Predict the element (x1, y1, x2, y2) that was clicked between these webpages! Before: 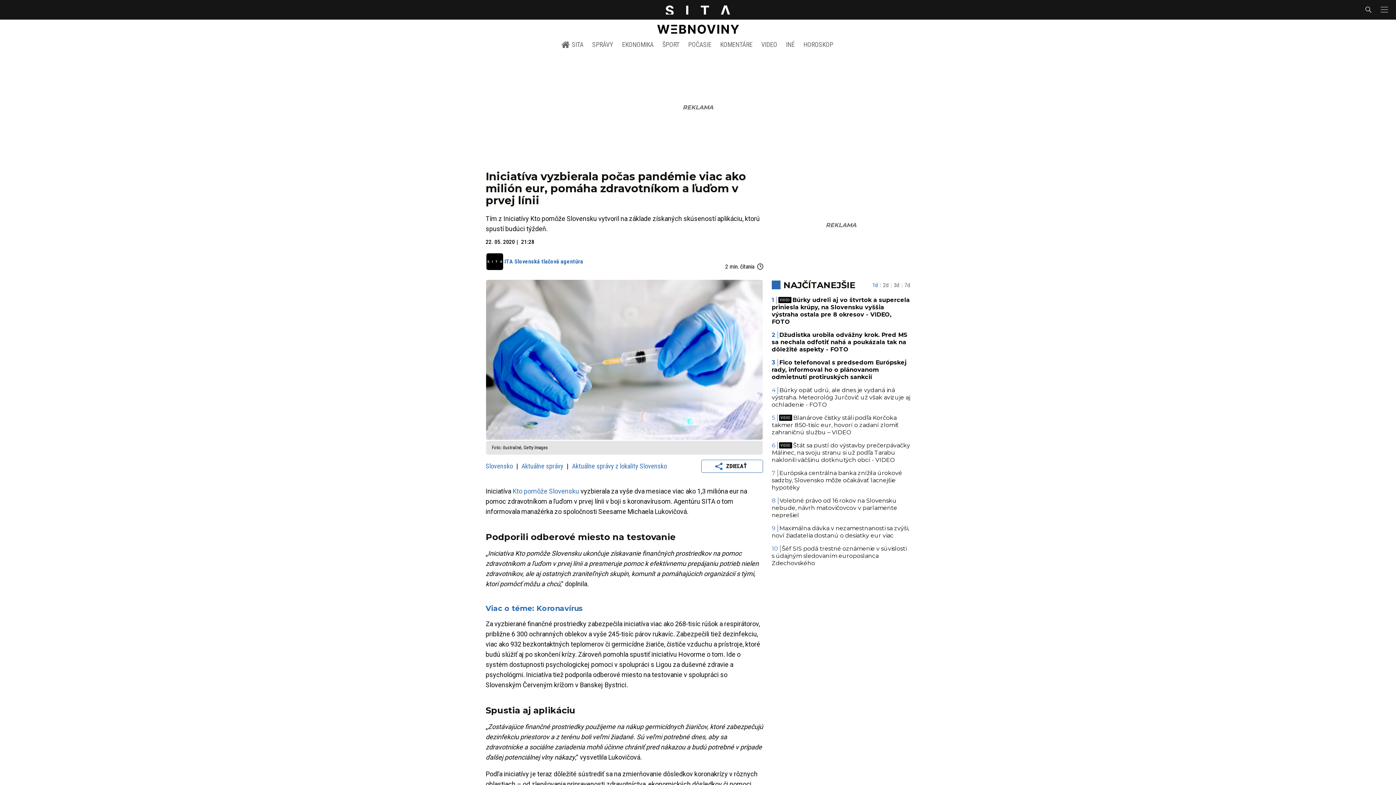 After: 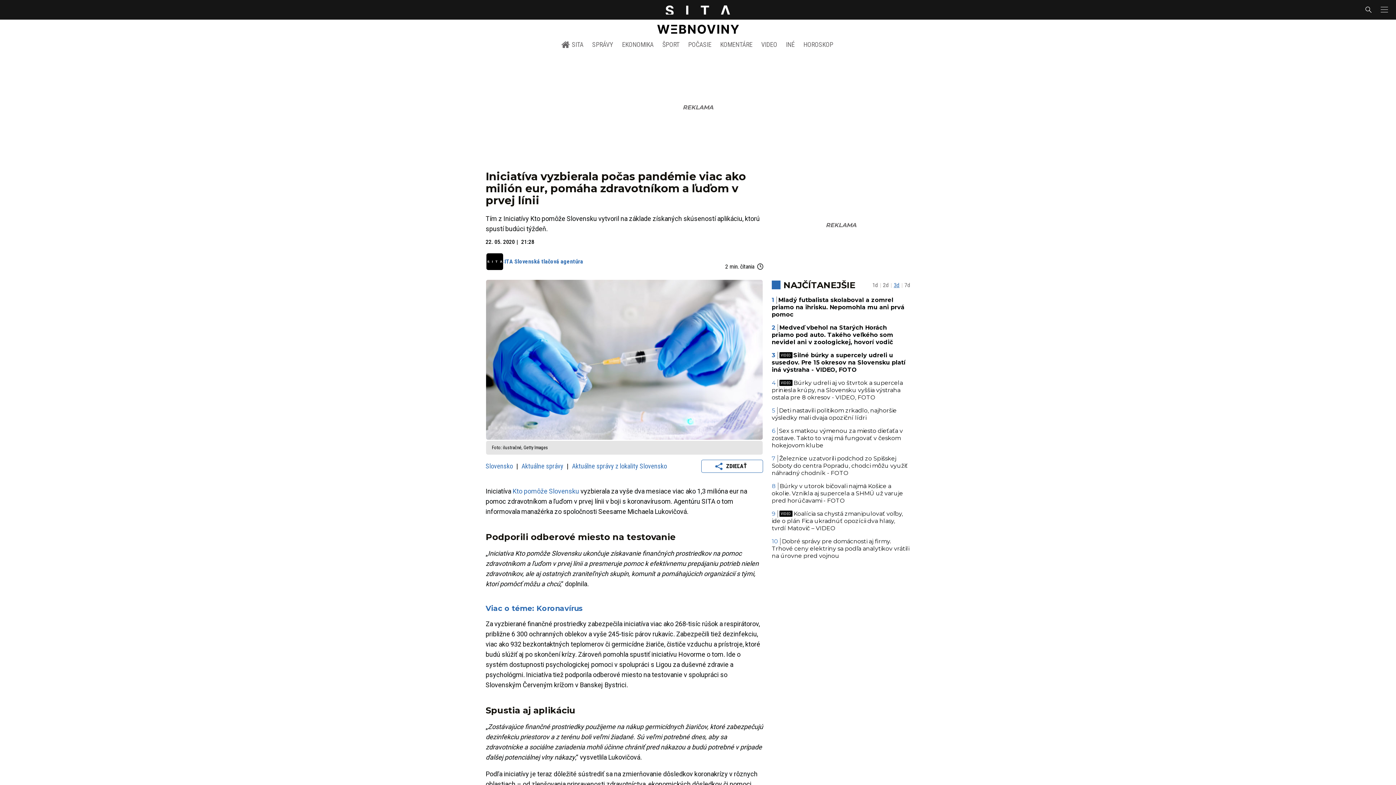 Action: bbox: (893, 281, 899, 288) label: 3d